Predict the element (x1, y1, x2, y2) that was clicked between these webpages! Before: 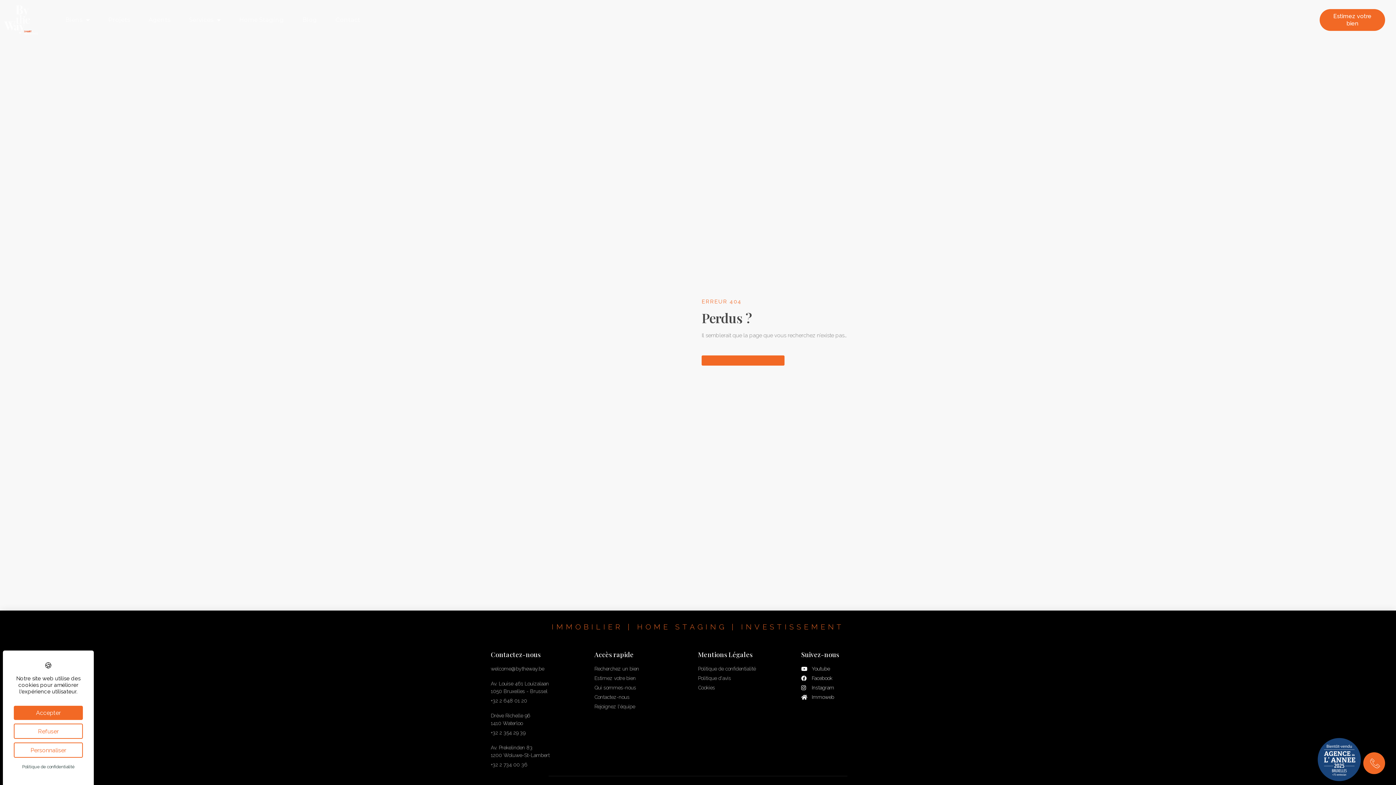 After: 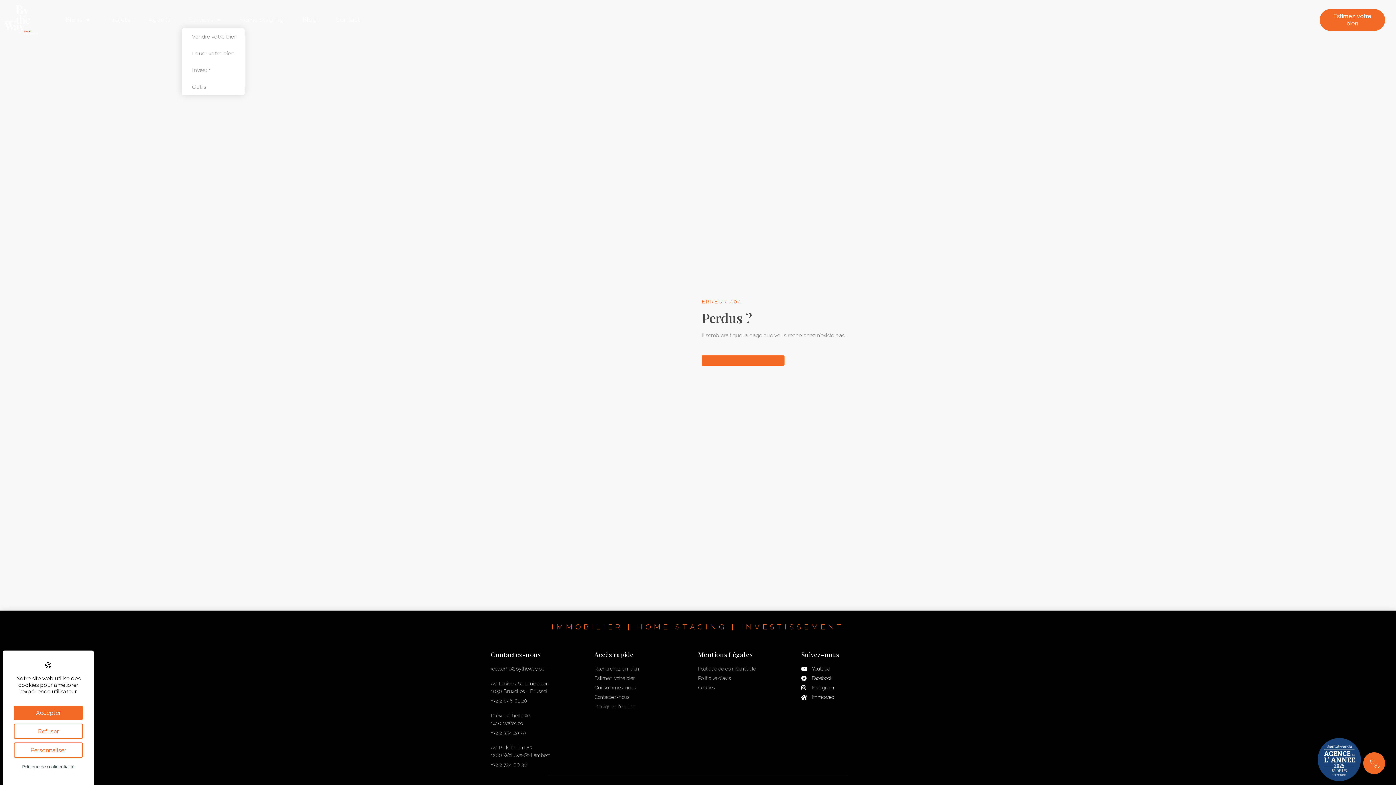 Action: label: Services bbox: (181, 11, 228, 28)